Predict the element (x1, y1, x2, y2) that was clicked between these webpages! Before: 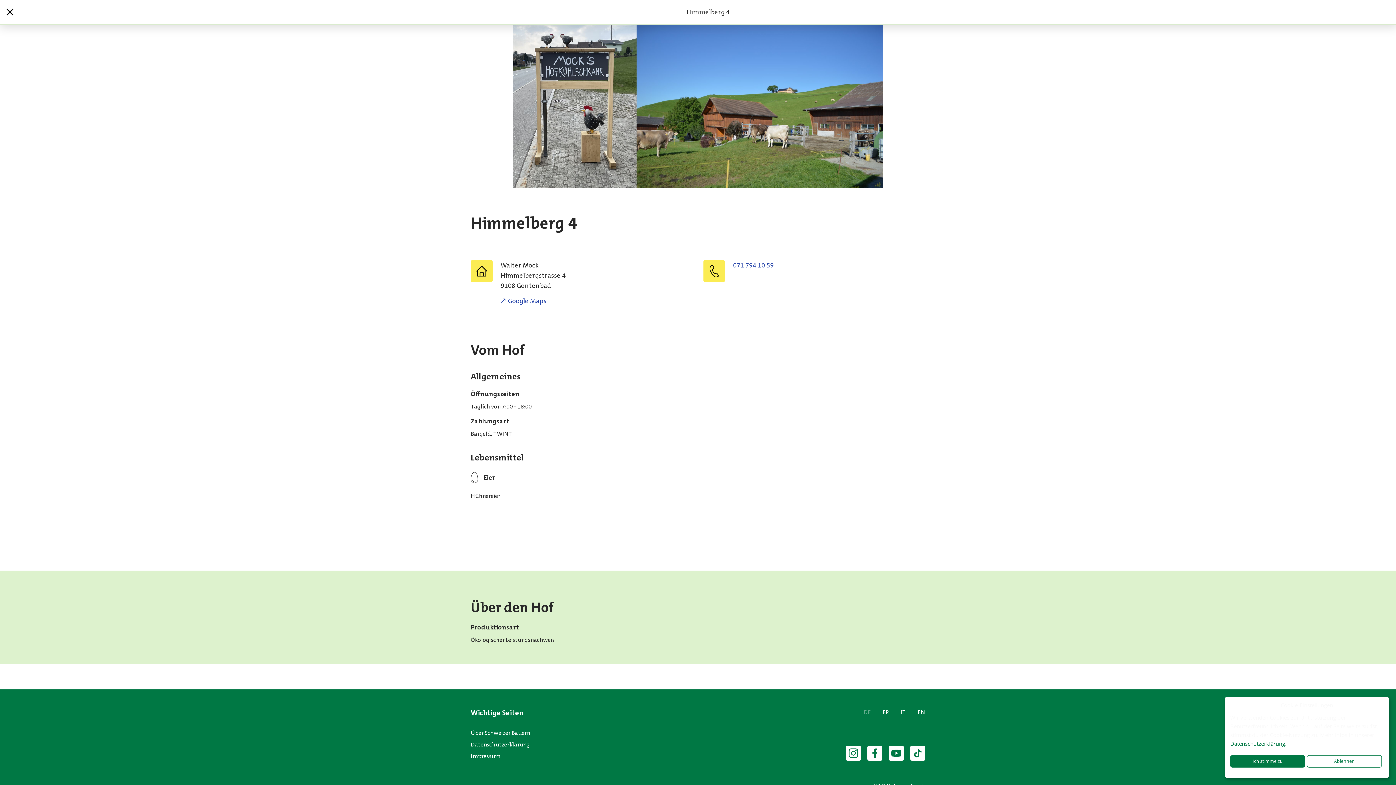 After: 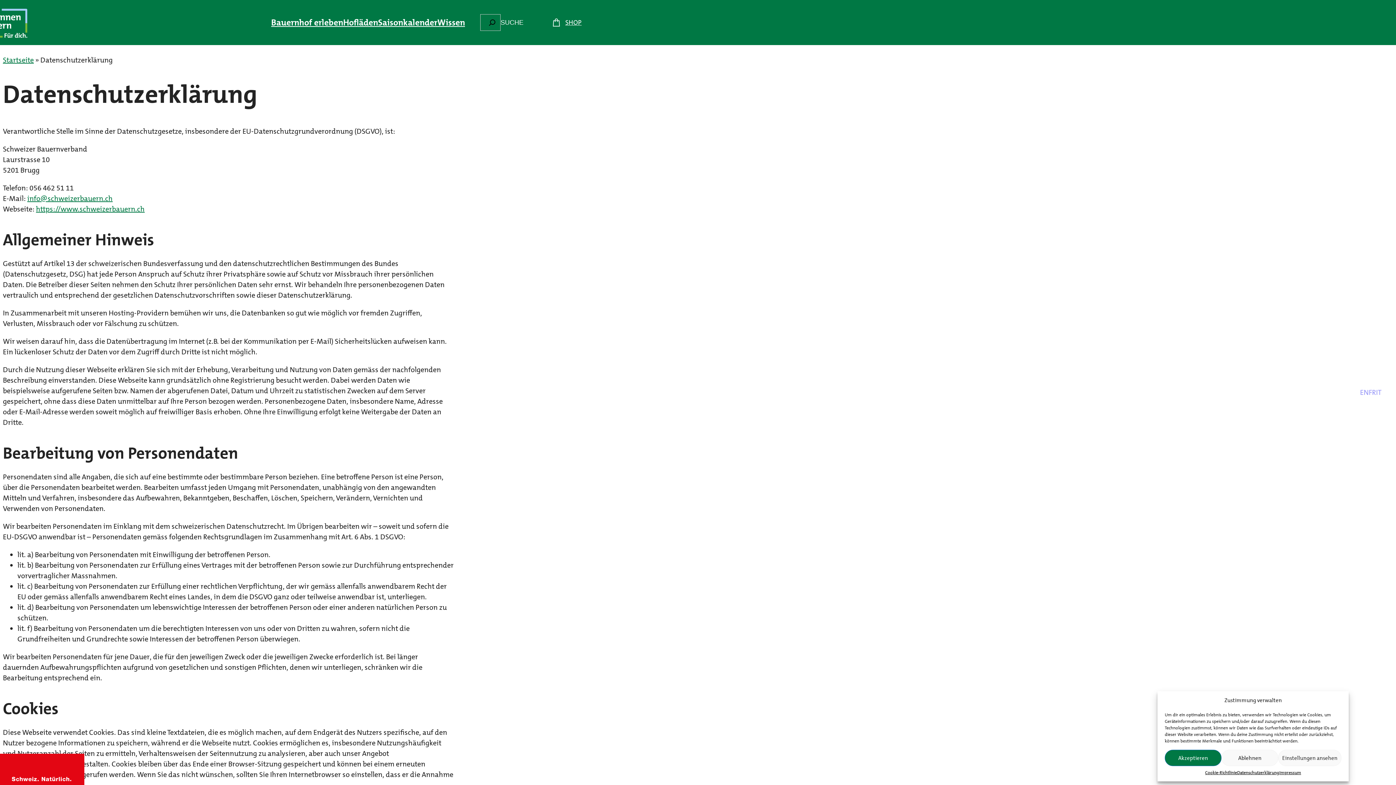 Action: bbox: (470, 741, 529, 748) label: Datenschutzerklärung